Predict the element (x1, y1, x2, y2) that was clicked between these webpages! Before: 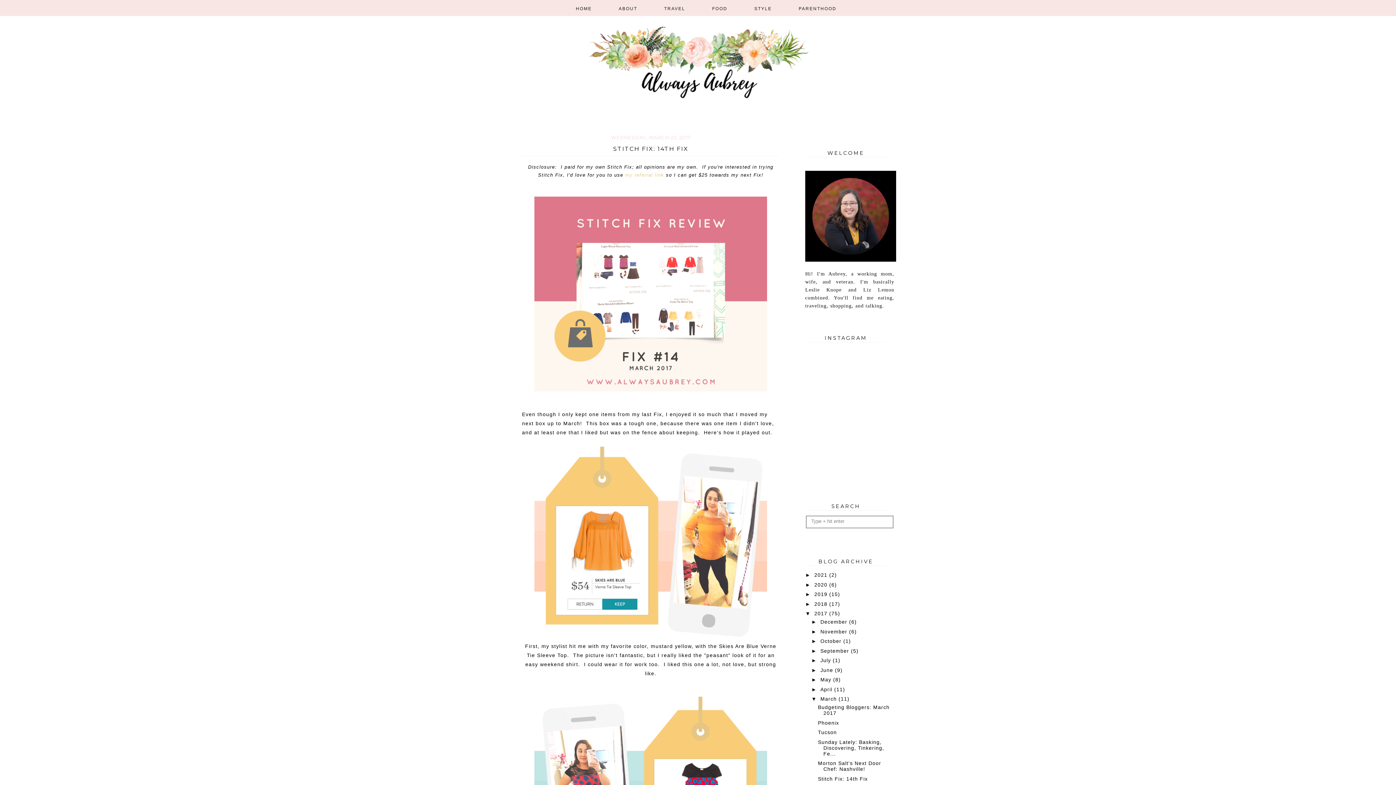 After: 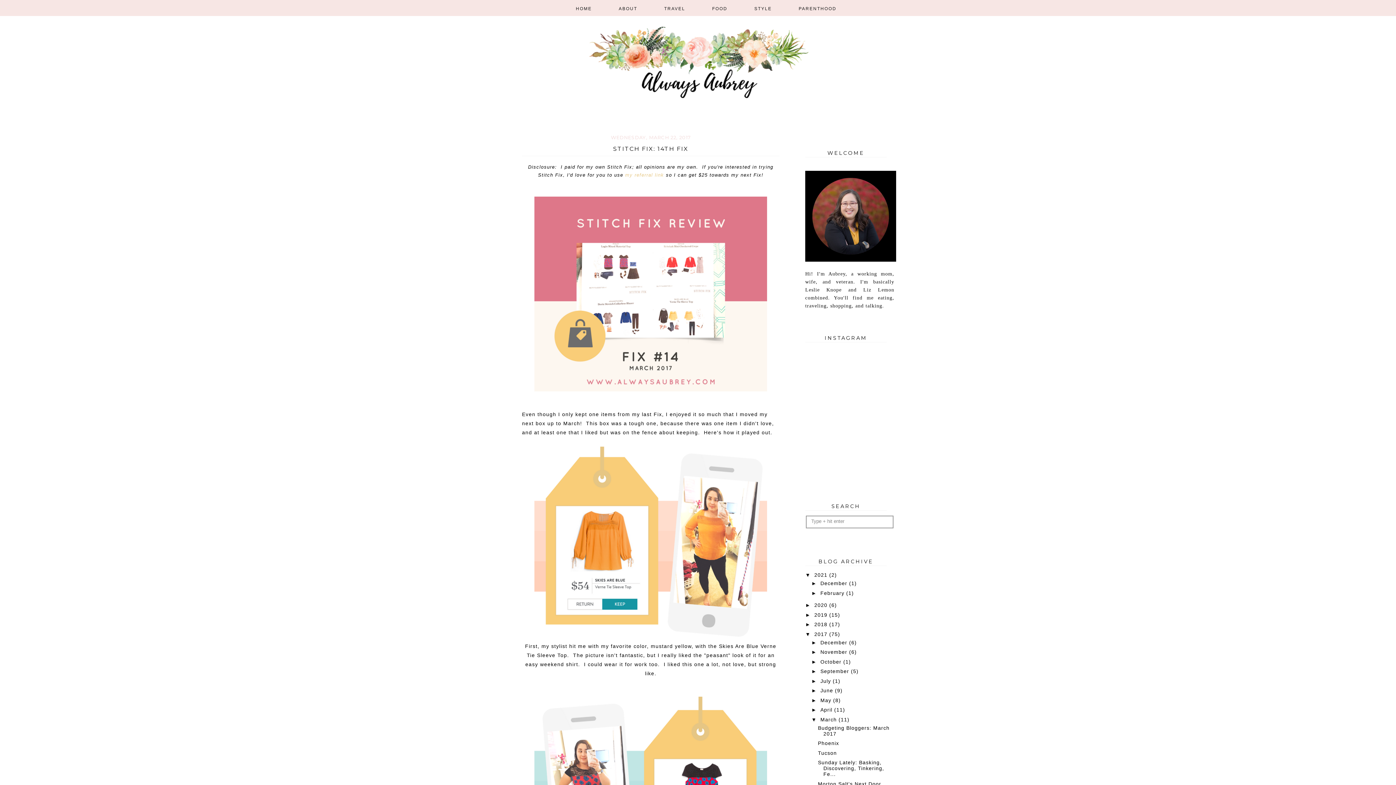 Action: label: ►   bbox: (805, 572, 814, 578)